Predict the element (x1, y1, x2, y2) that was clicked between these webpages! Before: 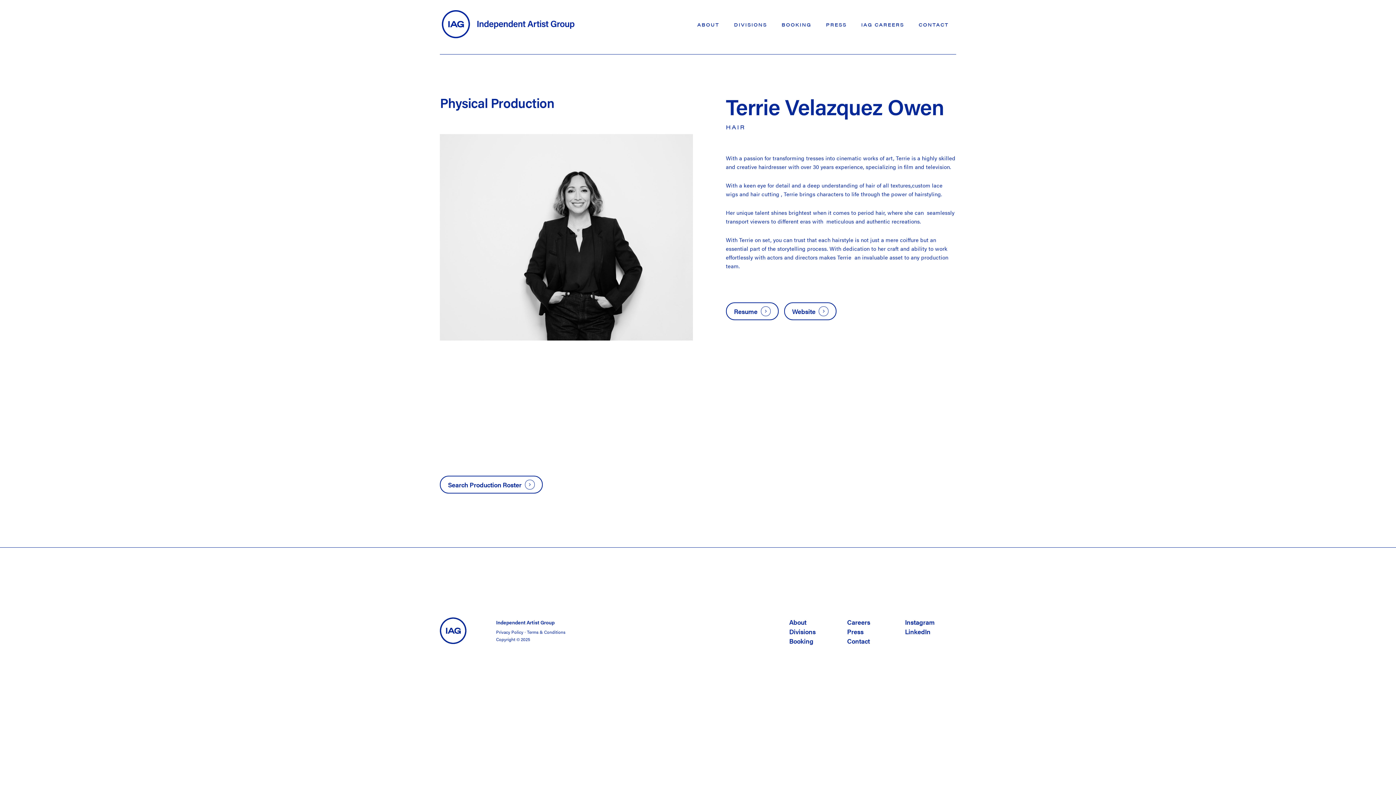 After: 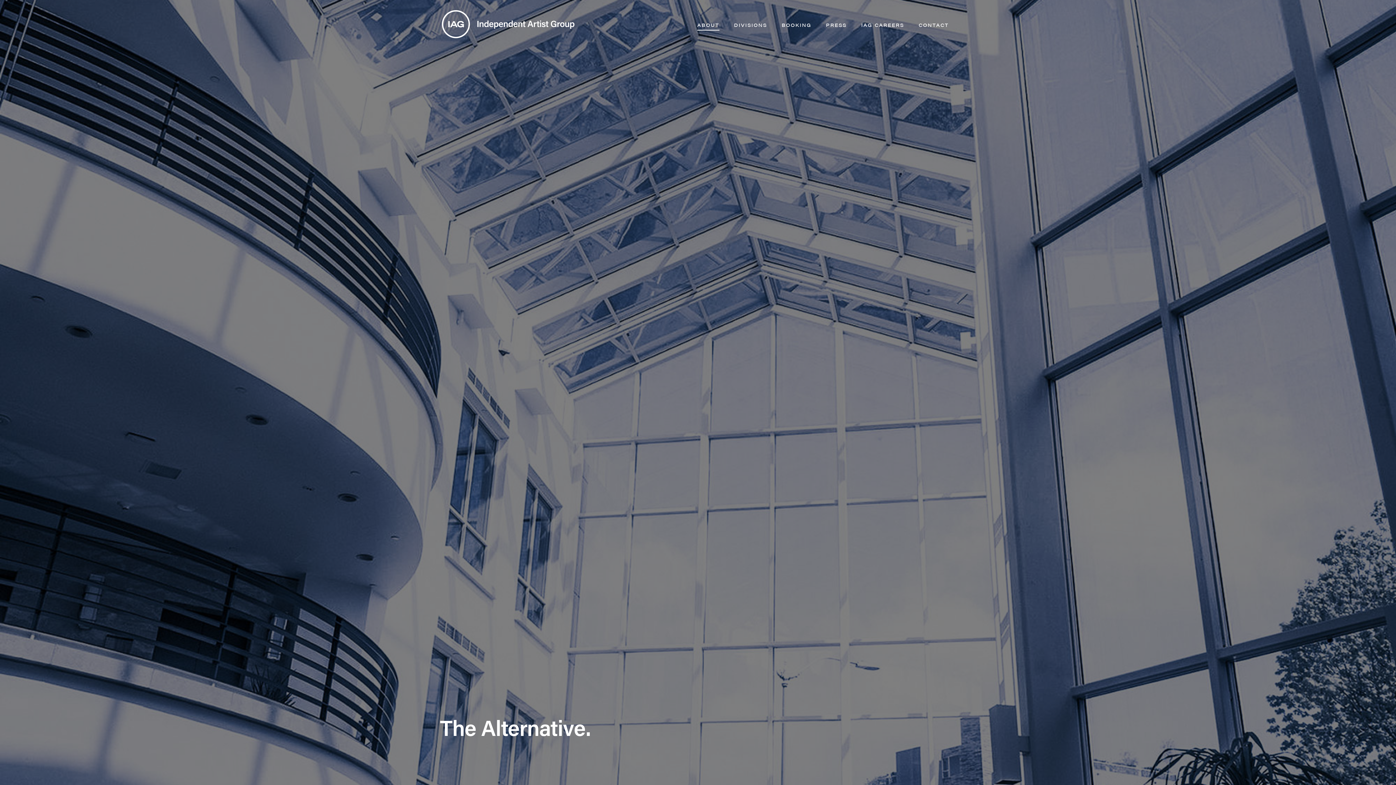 Action: label: ABOUT bbox: (697, 21, 719, 28)